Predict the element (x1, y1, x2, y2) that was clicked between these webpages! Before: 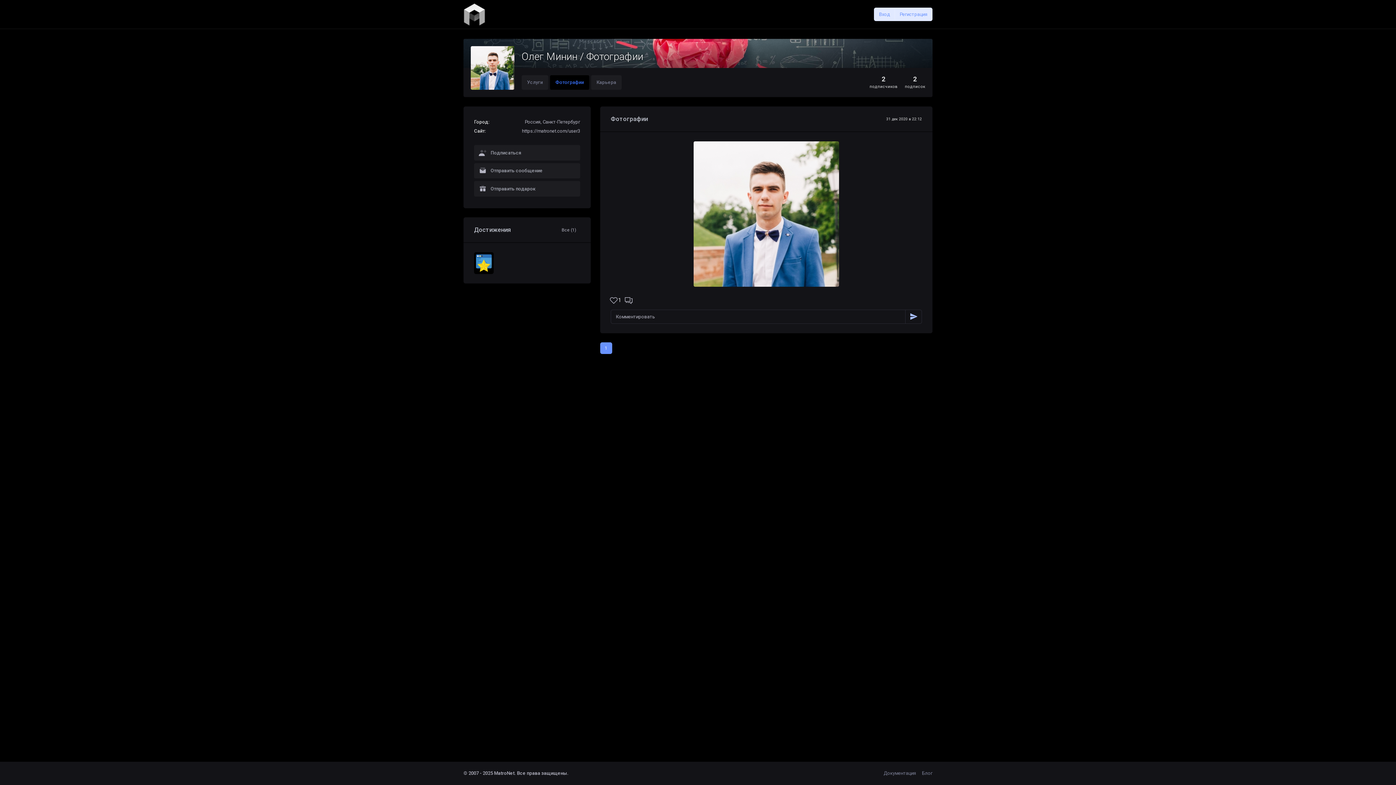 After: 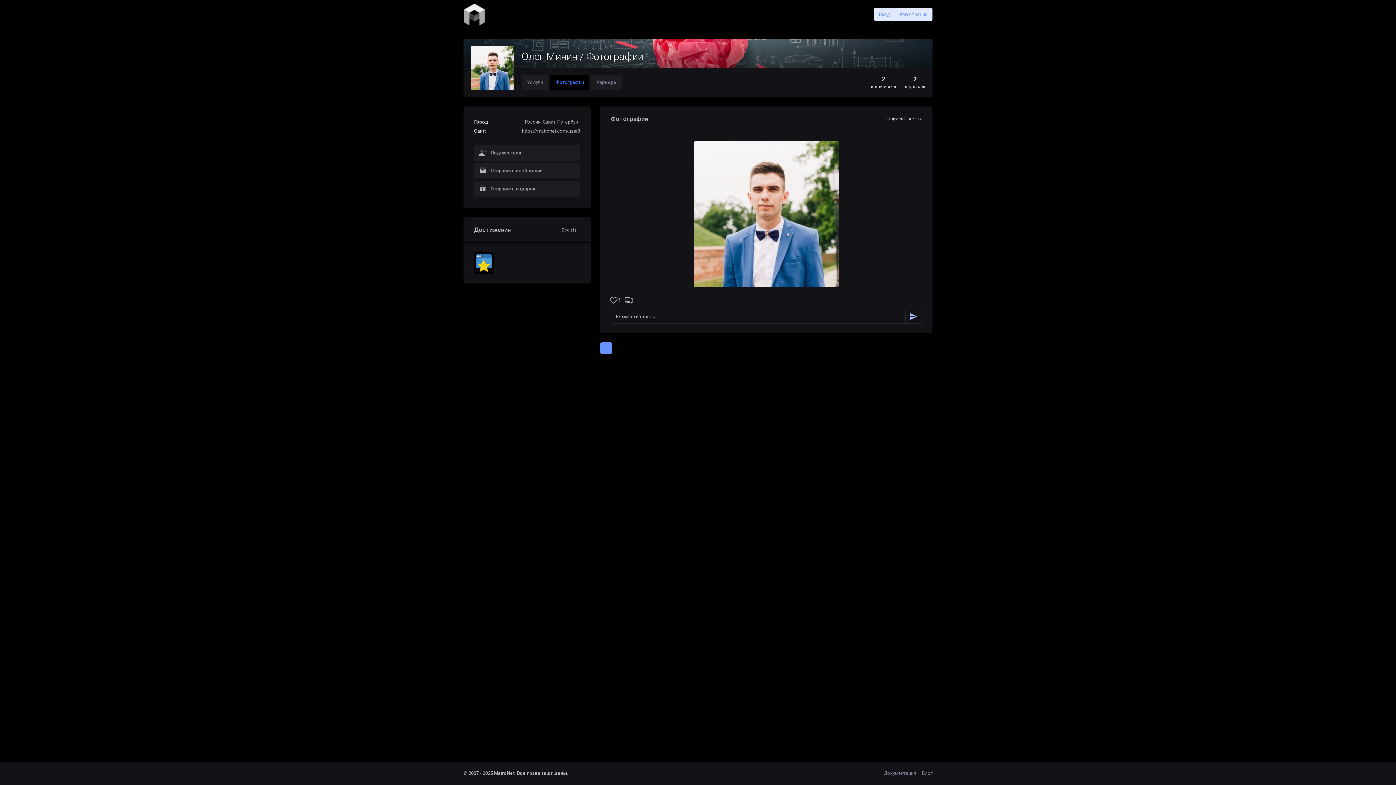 Action: label: https://matronet.com/user3 bbox: (522, 127, 580, 134)